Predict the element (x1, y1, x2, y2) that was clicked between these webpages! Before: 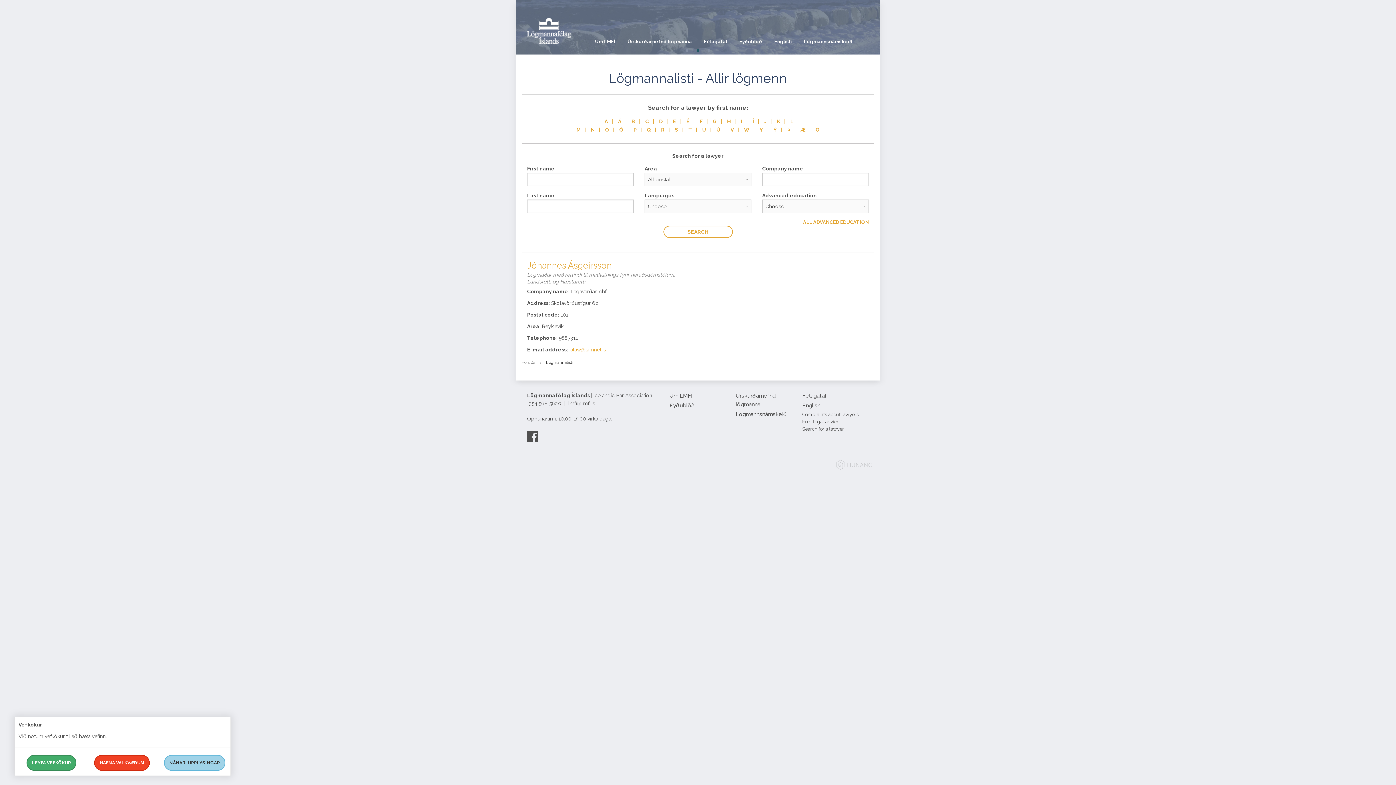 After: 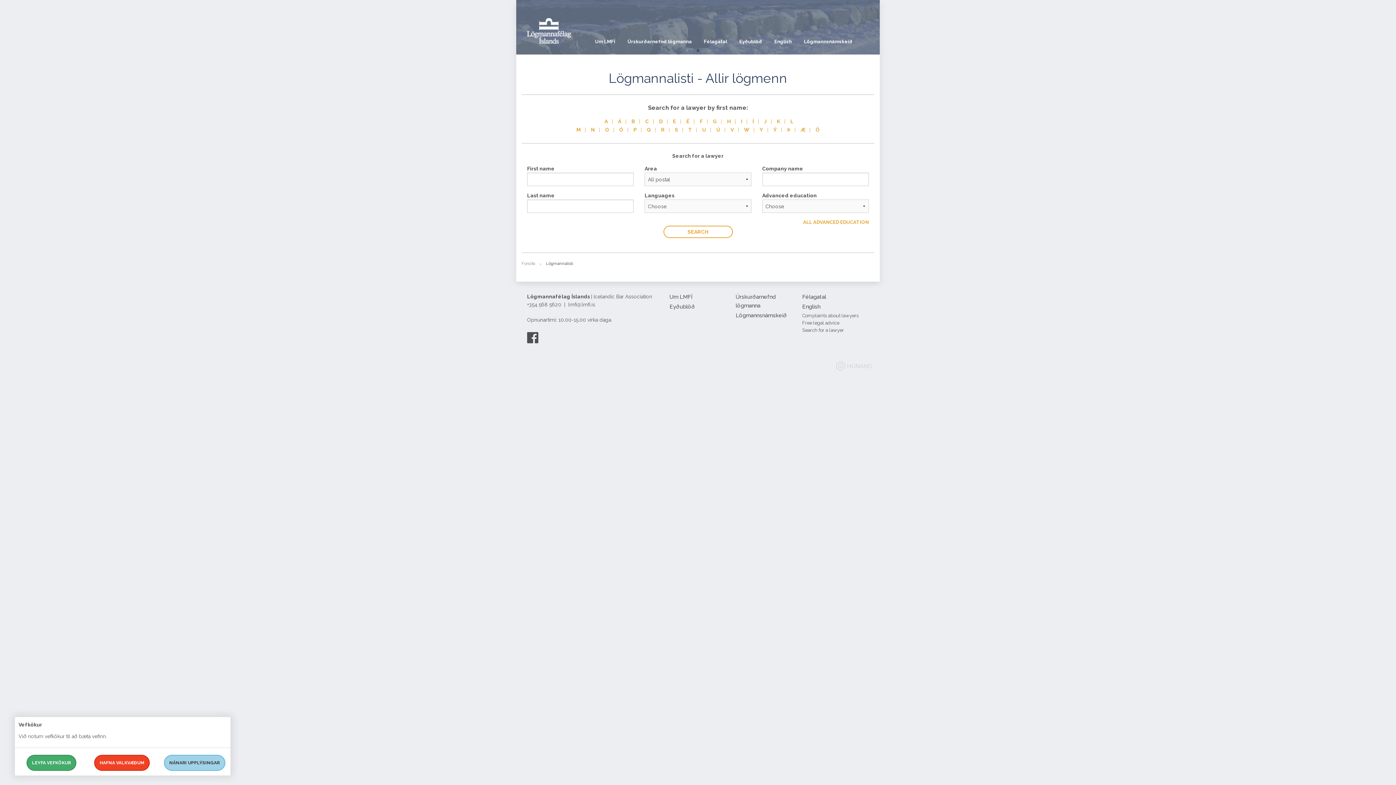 Action: bbox: (586, 126, 600, 132) label: N